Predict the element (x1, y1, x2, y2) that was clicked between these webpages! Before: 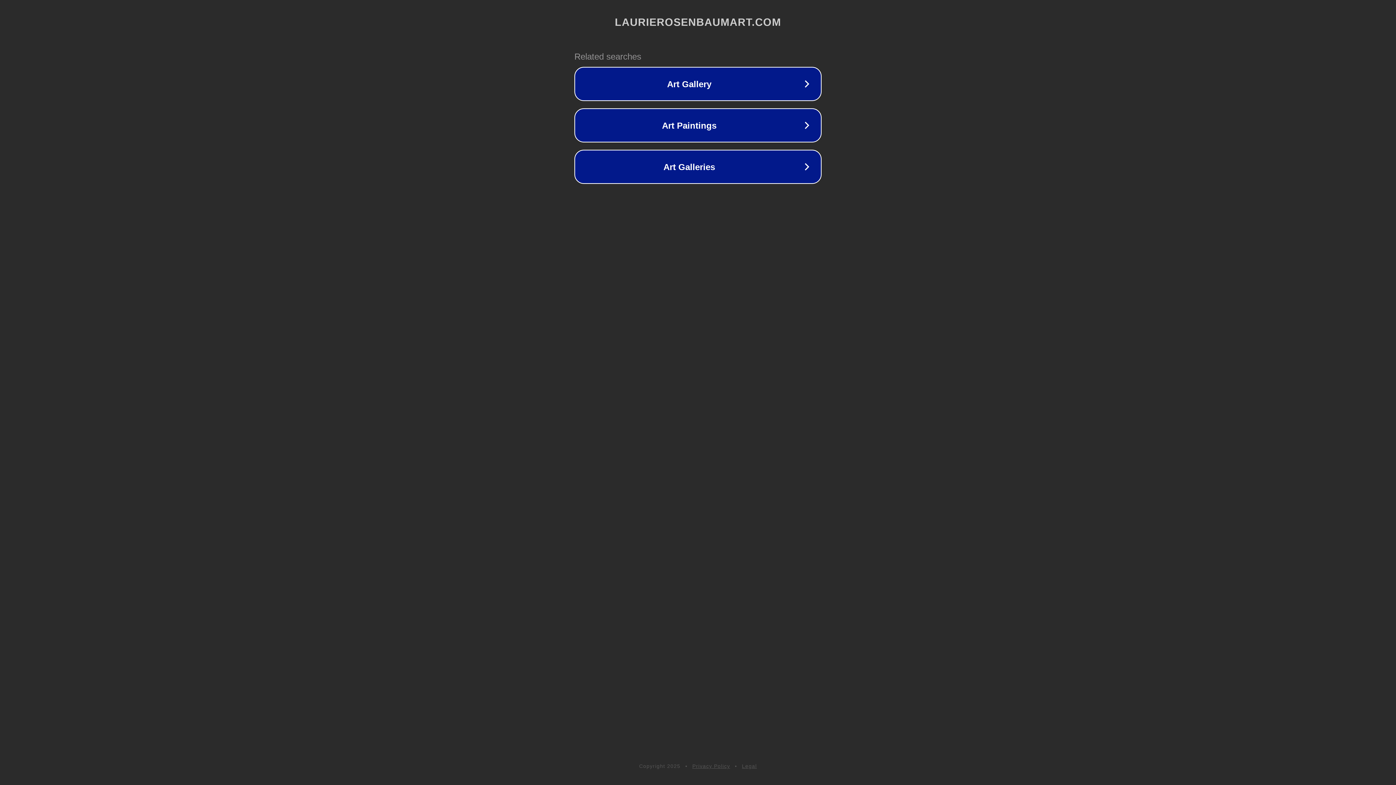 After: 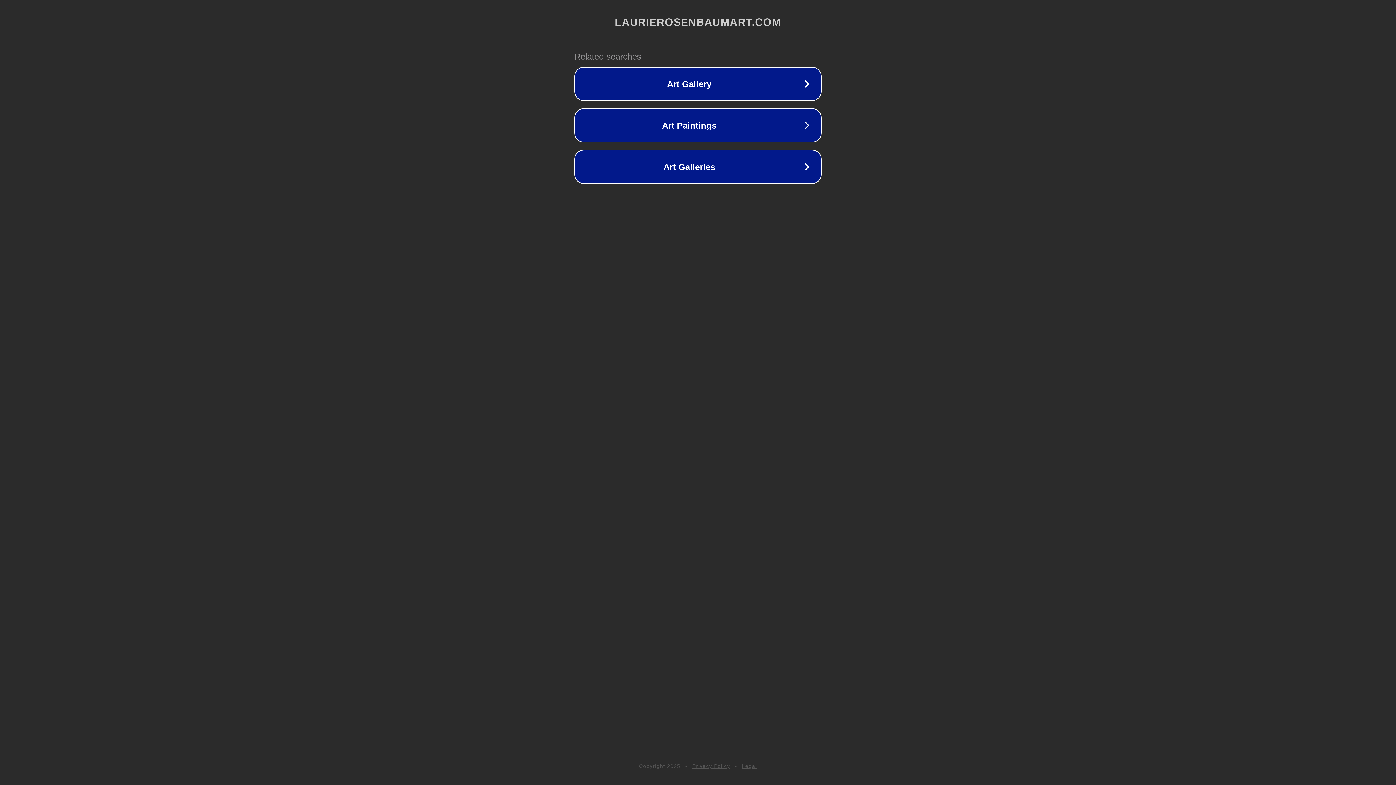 Action: bbox: (692, 763, 730, 769) label: Privacy Policy